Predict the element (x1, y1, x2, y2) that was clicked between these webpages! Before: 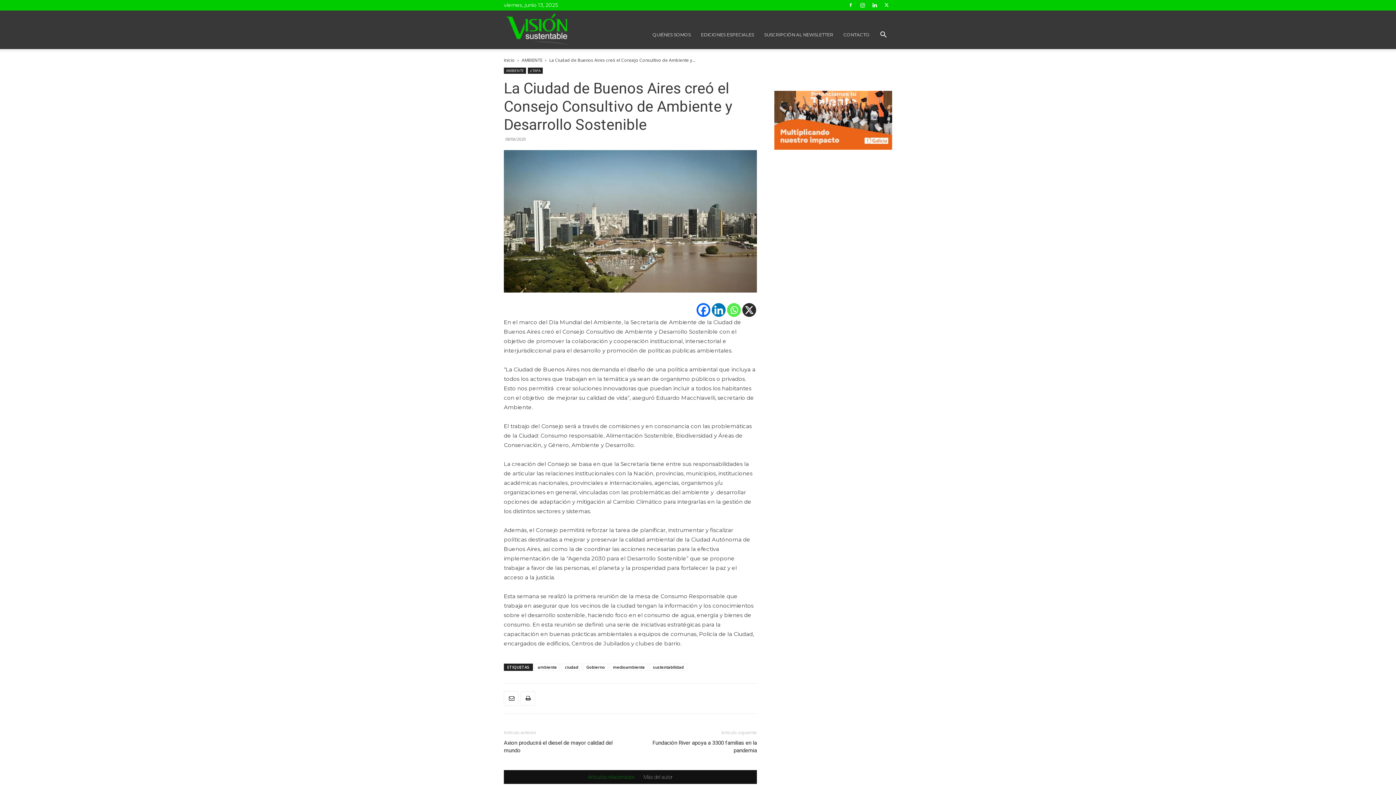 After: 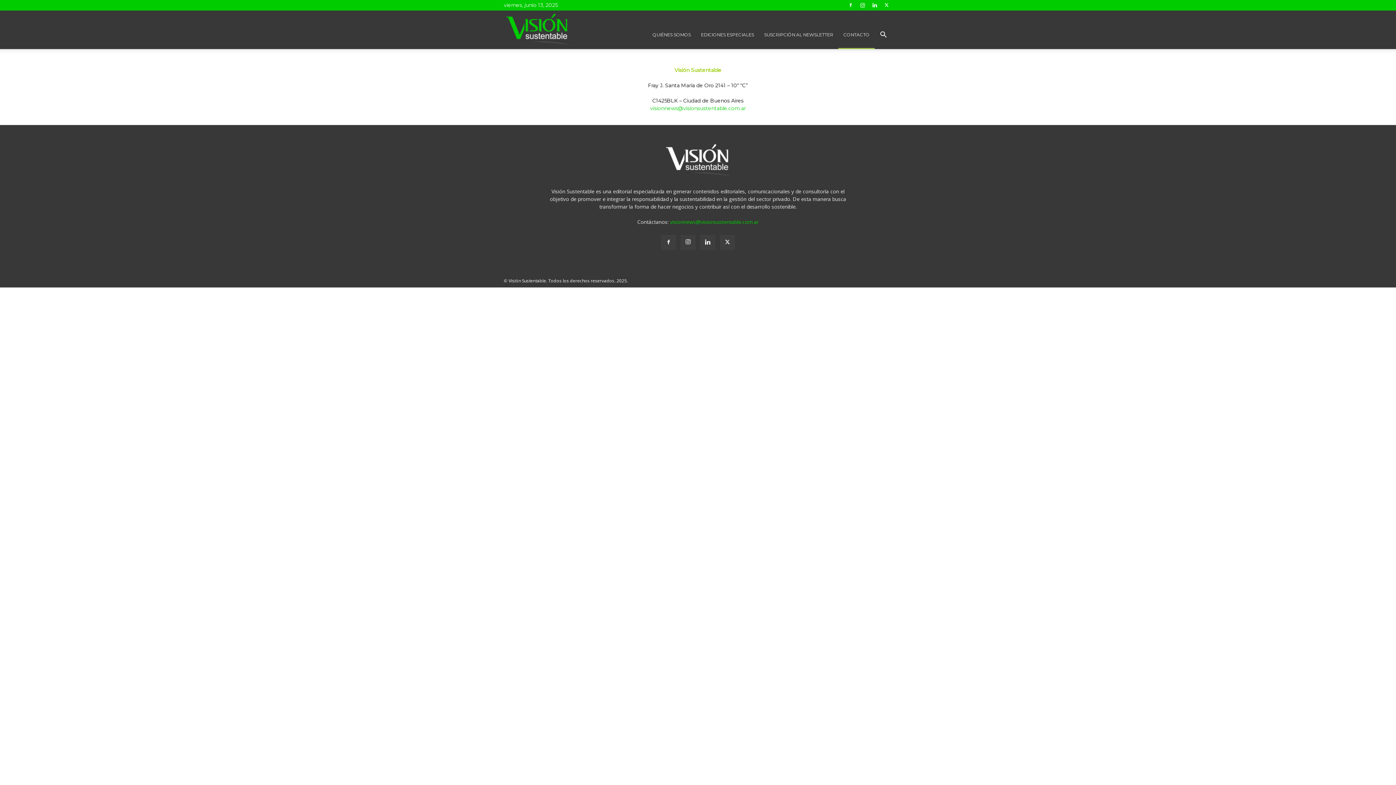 Action: bbox: (838, 20, 874, 49) label: CONTACTO